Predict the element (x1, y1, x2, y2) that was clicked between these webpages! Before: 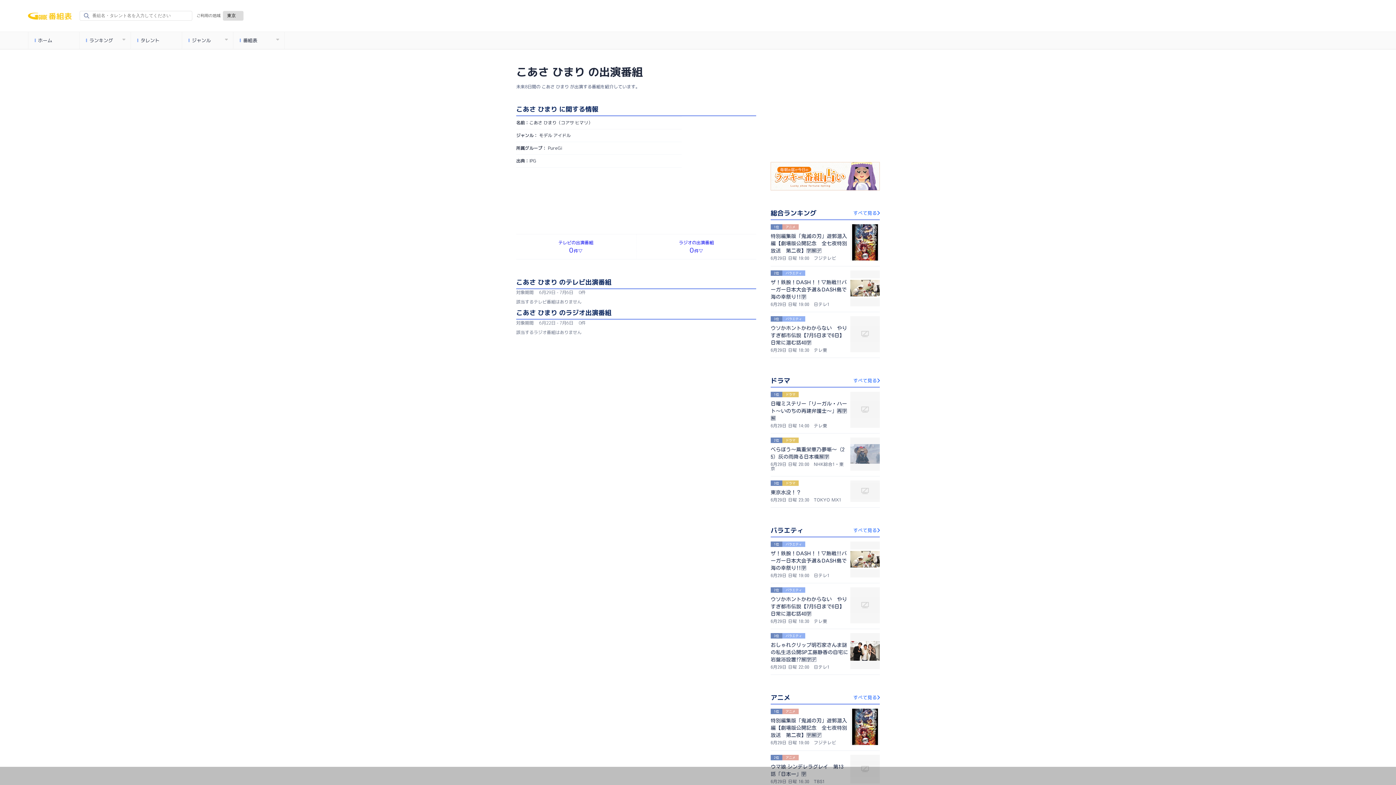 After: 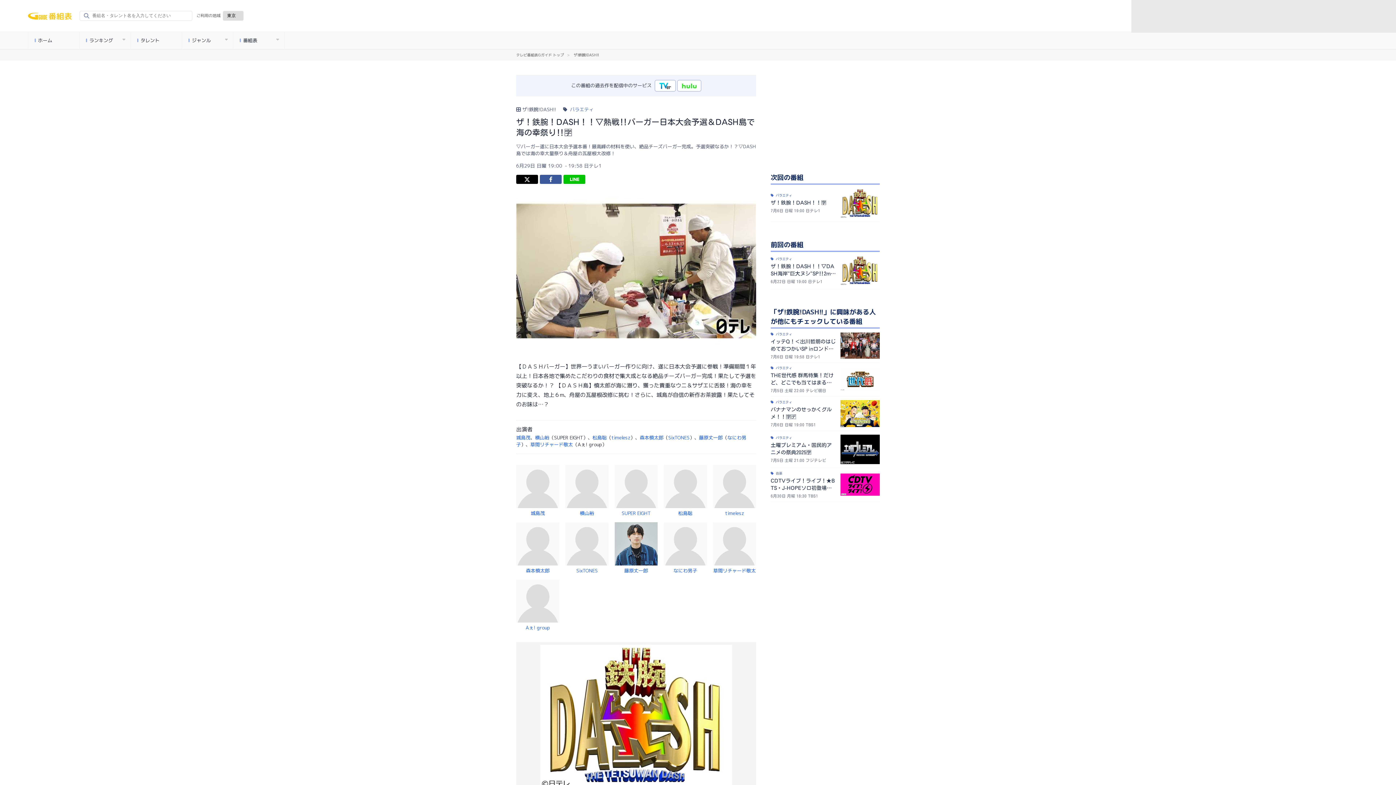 Action: label: 1位	バラエティ

ザ！鉄腕！DASH！！▽熱戦‼バーガー日本大会予選＆DASH島で海の幸祭り‼🈑

6月29日 日曜 19:00　日テレ1

This text is not displayed - This text is not displayed - This text is not displayed

	 bbox: (770, 572, 880, 578)